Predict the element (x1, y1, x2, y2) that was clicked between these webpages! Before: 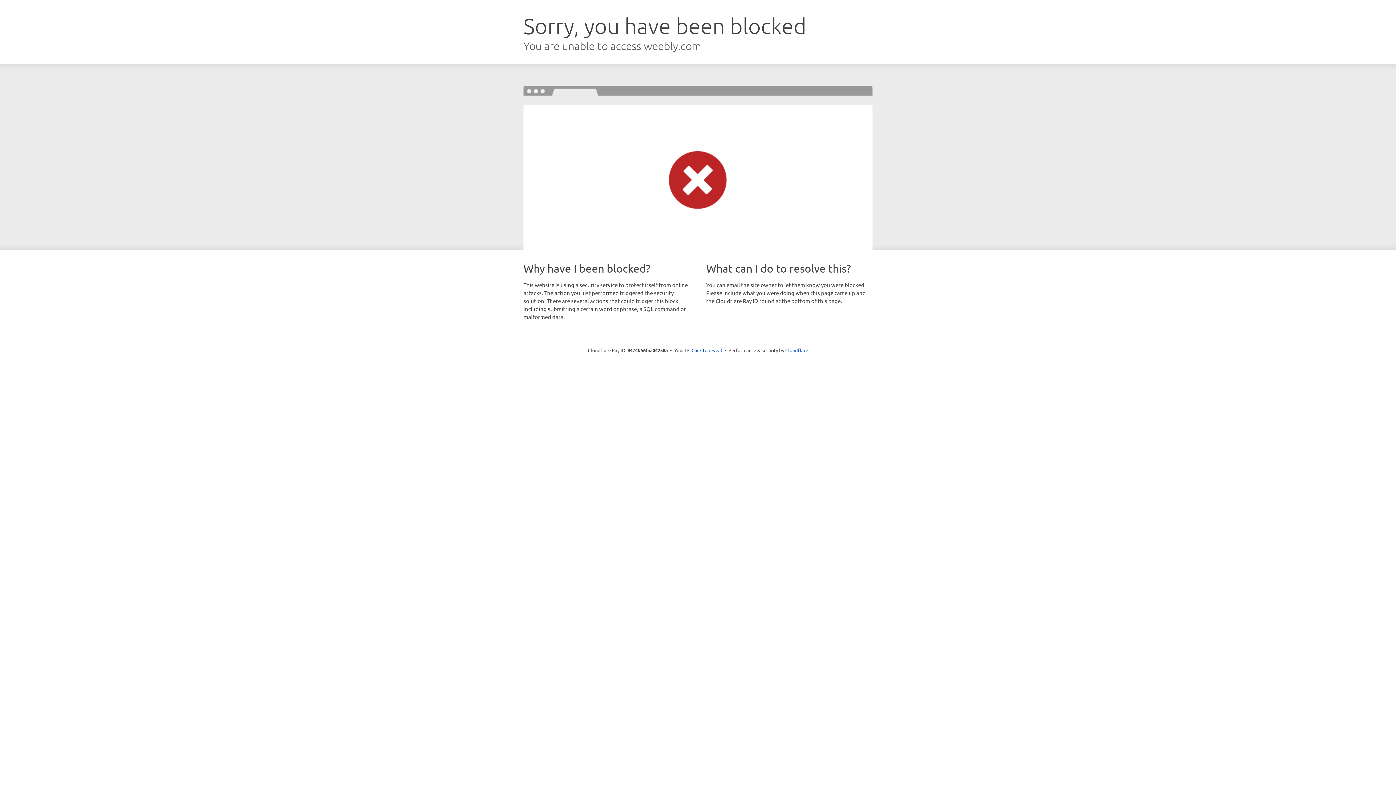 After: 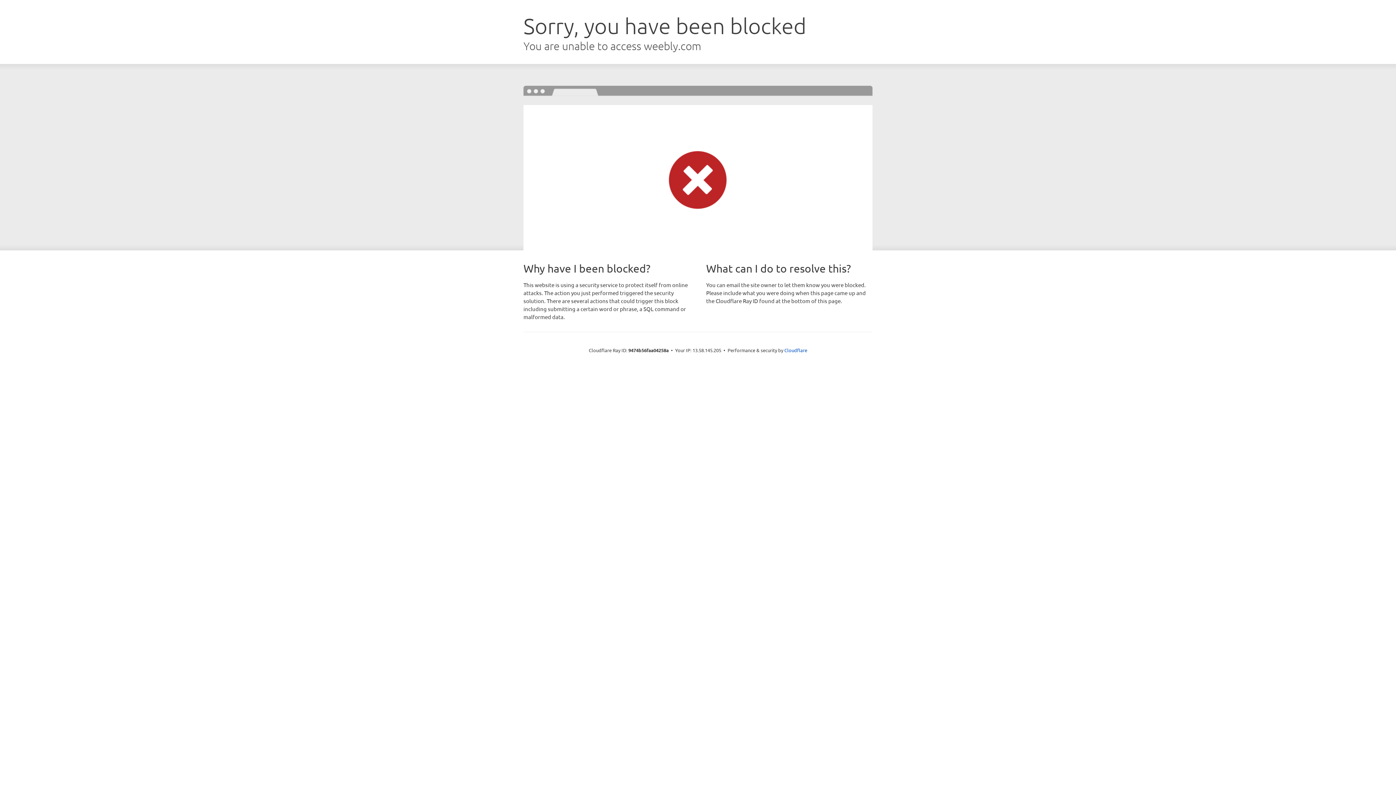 Action: bbox: (691, 346, 722, 353) label: Click to reveal